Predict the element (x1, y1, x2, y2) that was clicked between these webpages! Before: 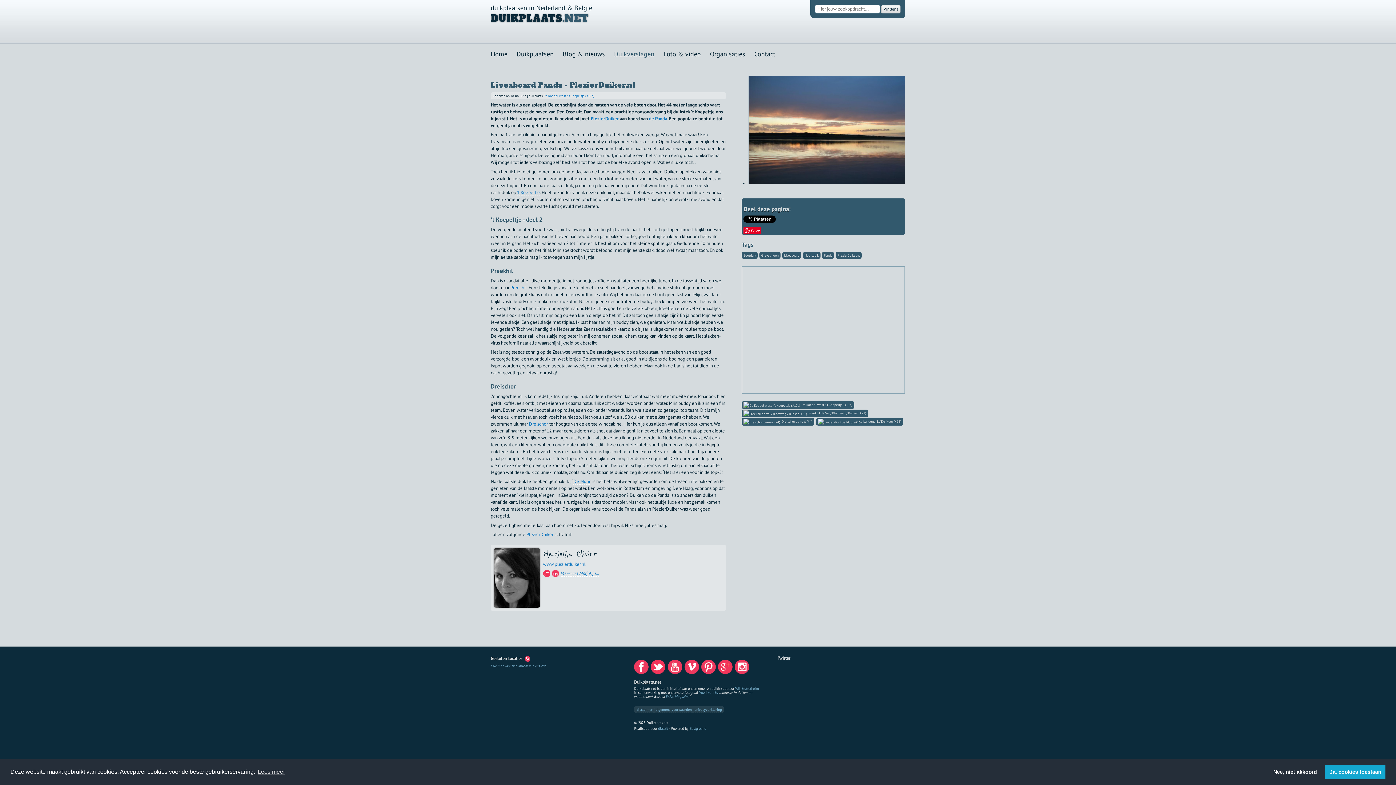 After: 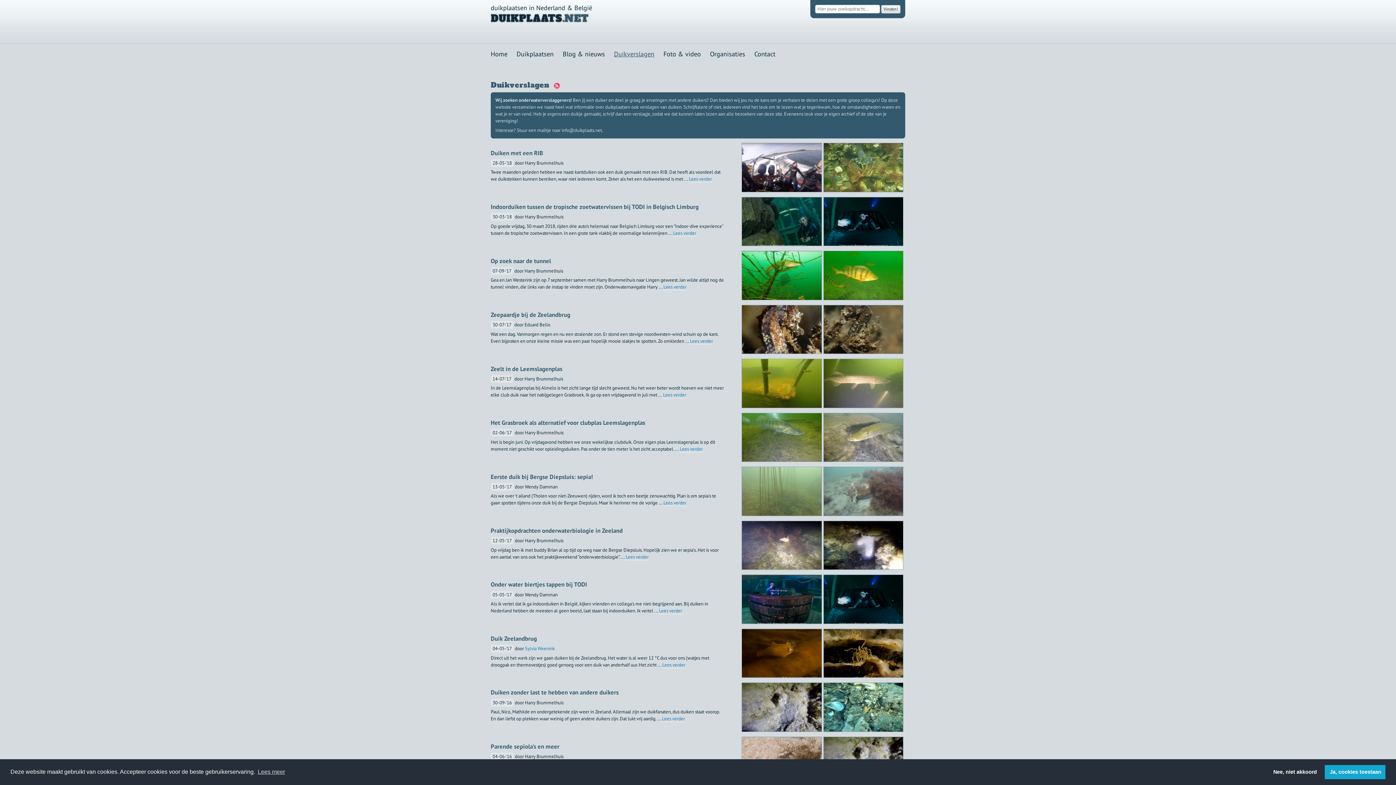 Action: bbox: (614, 49, 654, 58) label: Duikverslagen